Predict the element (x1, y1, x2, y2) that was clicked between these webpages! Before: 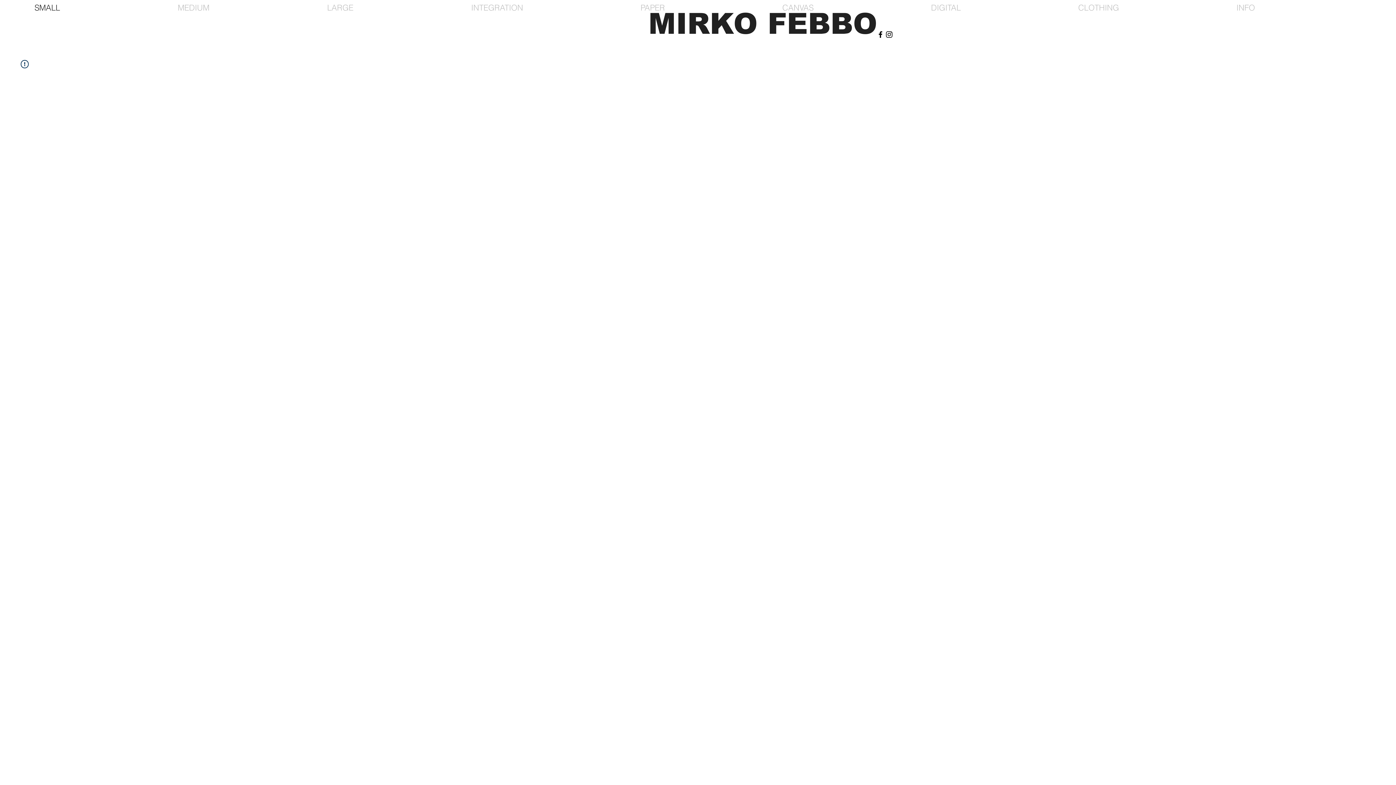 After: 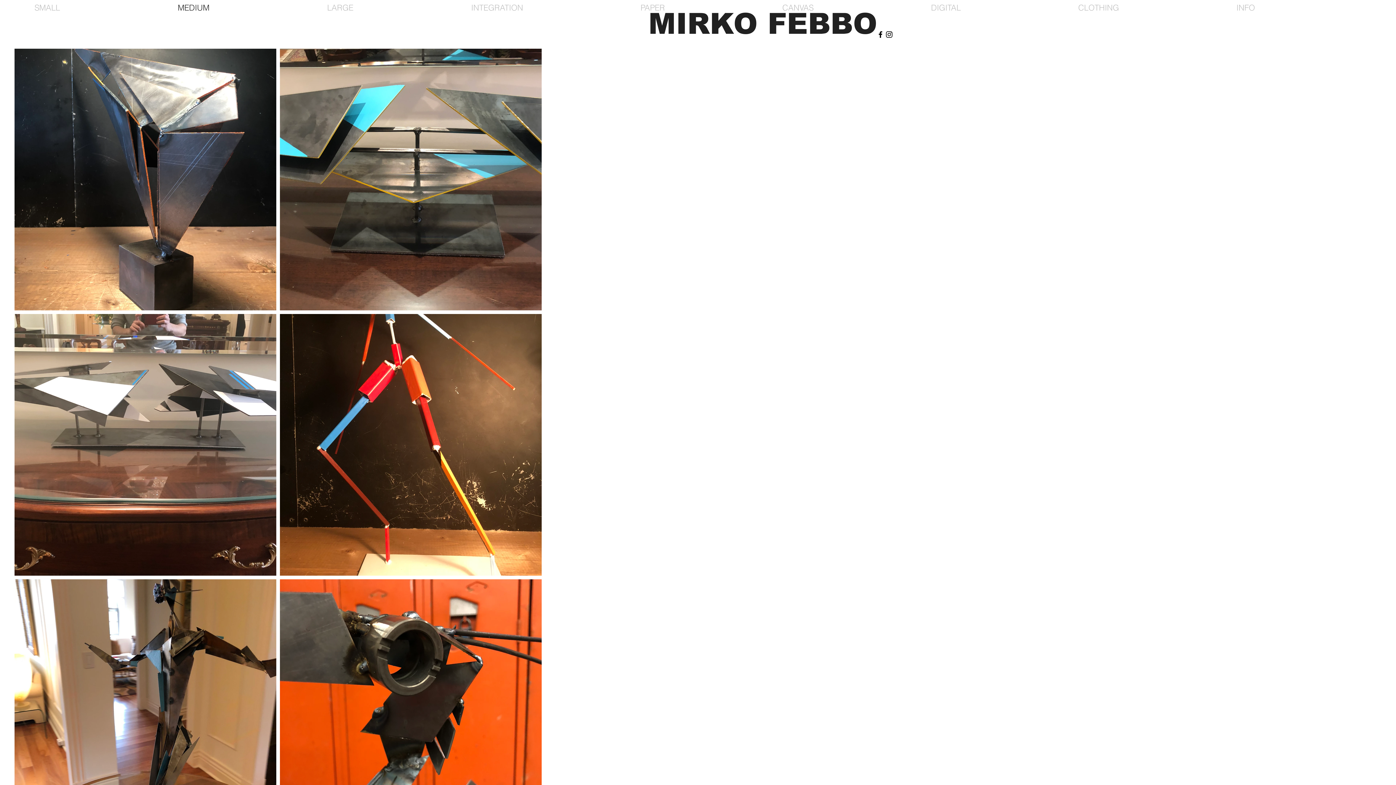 Action: bbox: (172, 0, 321, 15) label: MEDIUM